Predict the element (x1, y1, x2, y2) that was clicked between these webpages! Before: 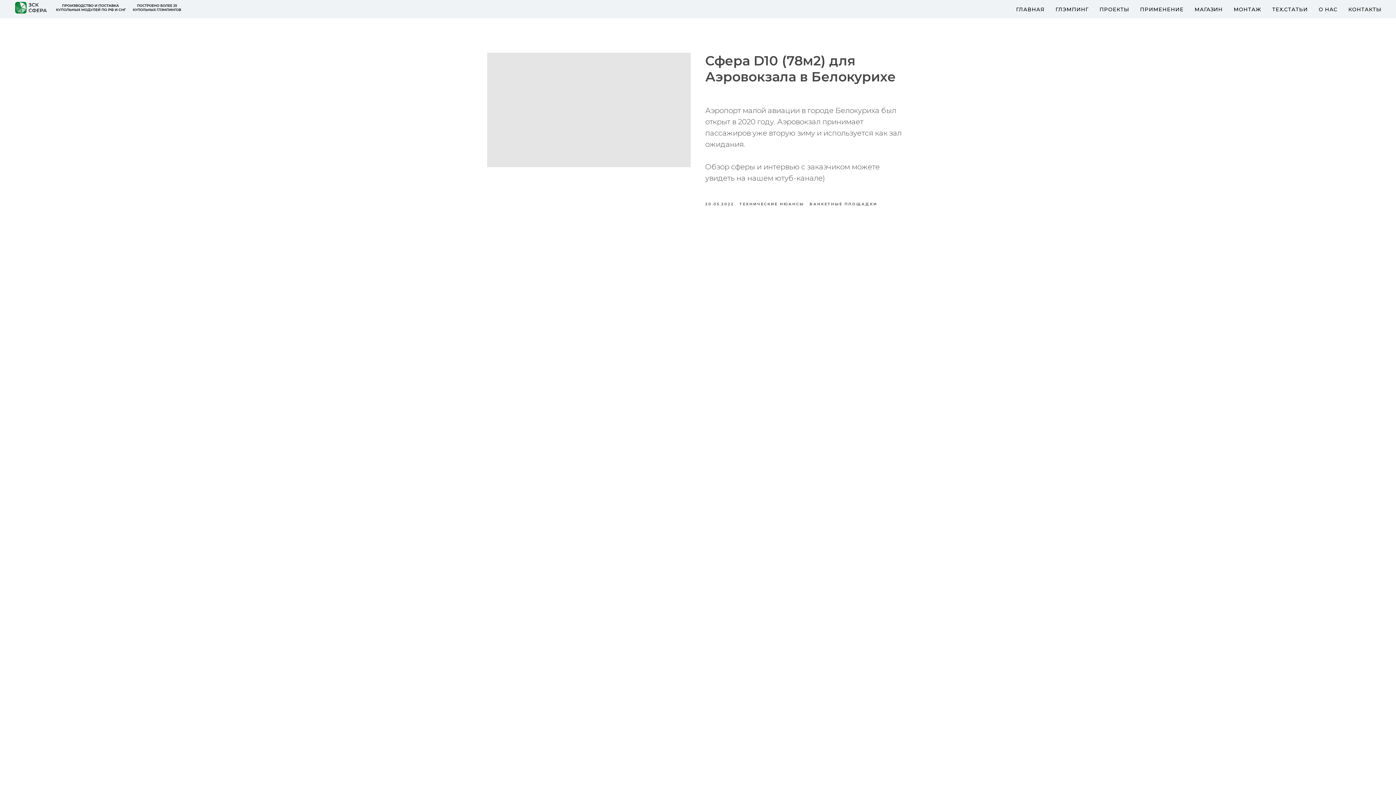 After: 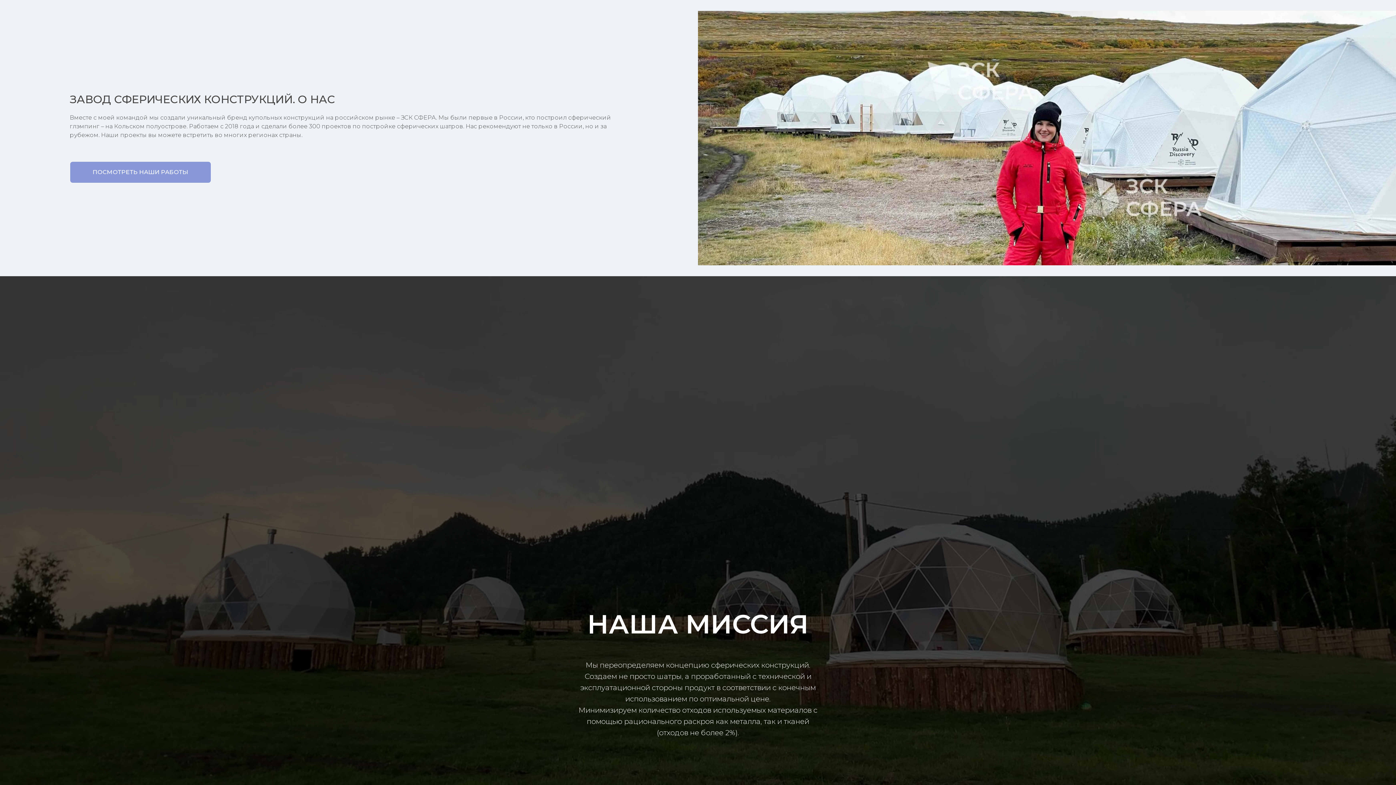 Action: label: О НАС bbox: (1319, 6, 1337, 12)